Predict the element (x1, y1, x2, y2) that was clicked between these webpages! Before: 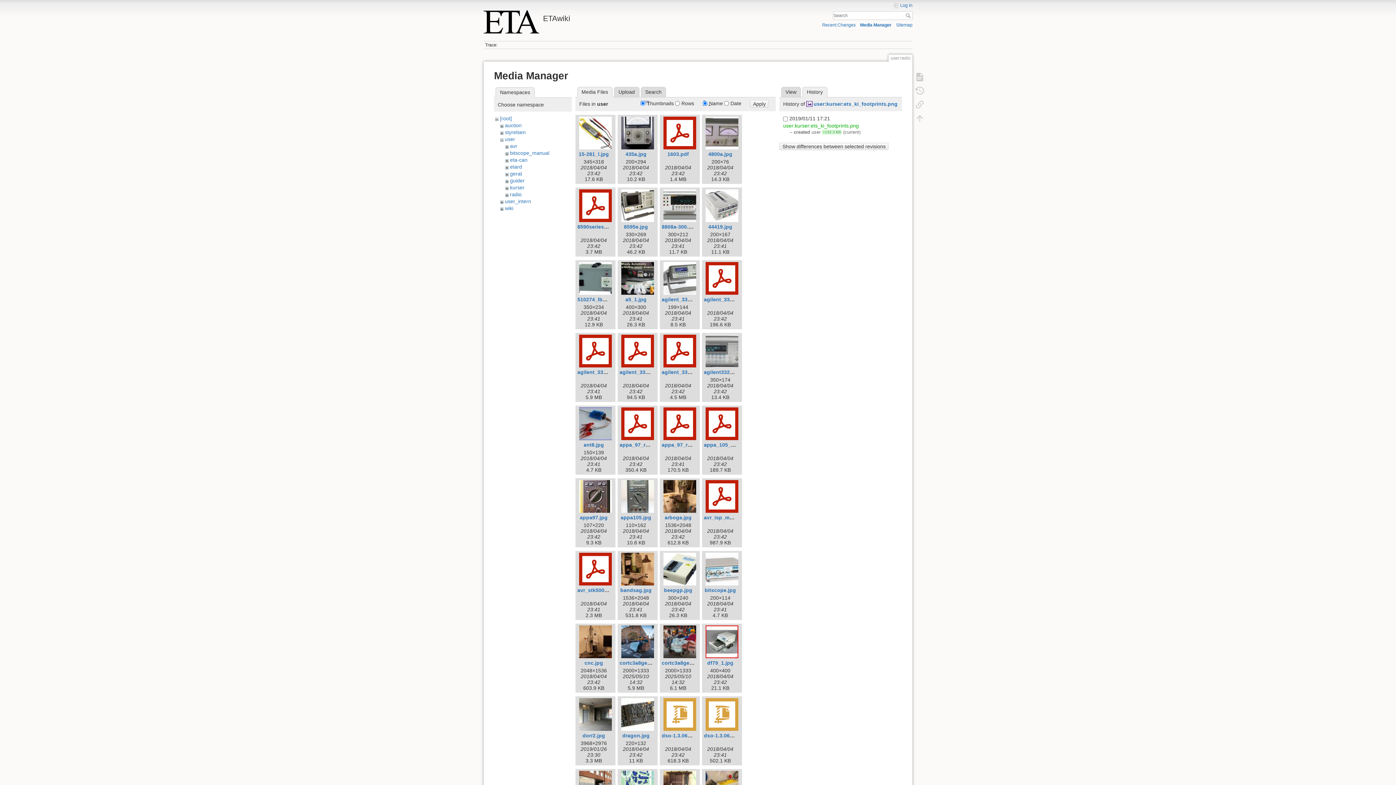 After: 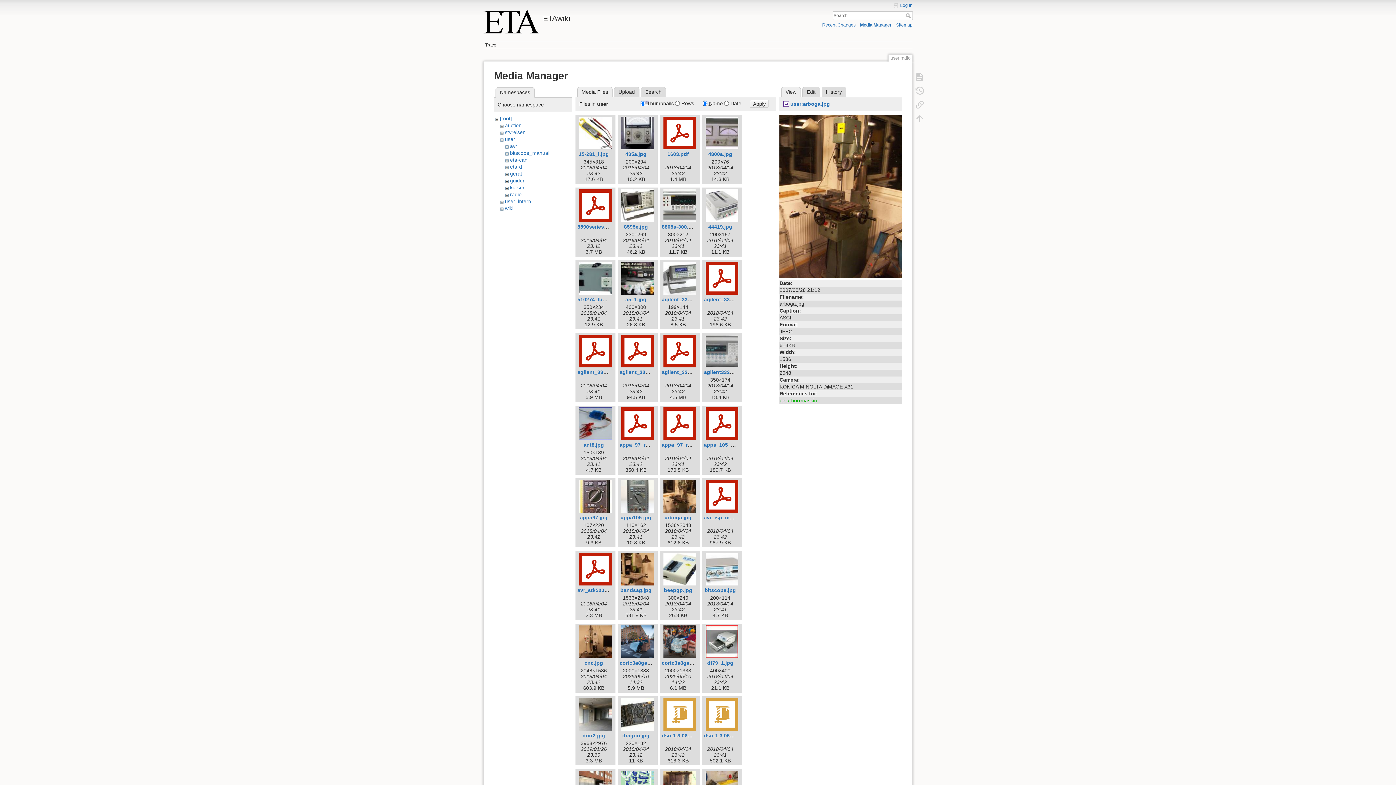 Action: label: arboga.jpg bbox: (664, 514, 691, 520)